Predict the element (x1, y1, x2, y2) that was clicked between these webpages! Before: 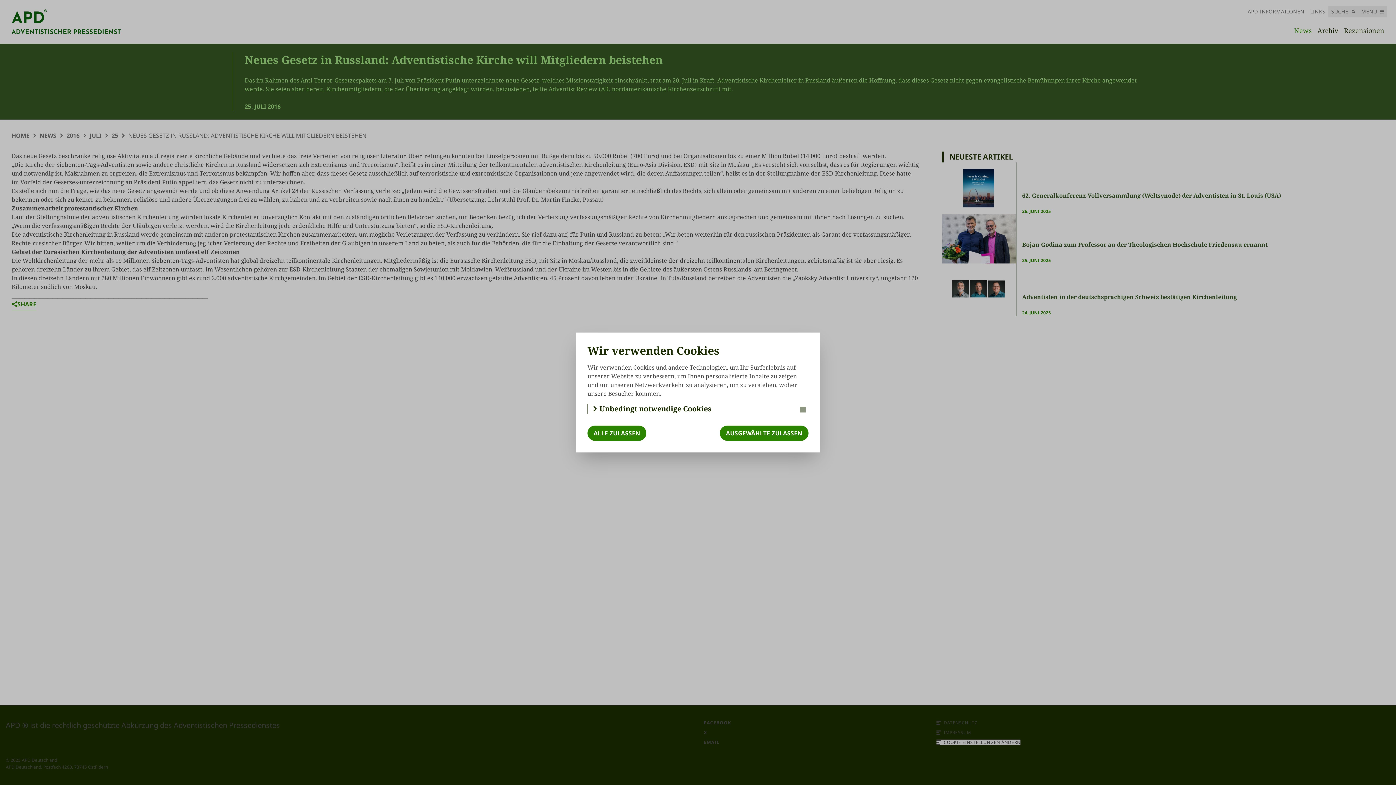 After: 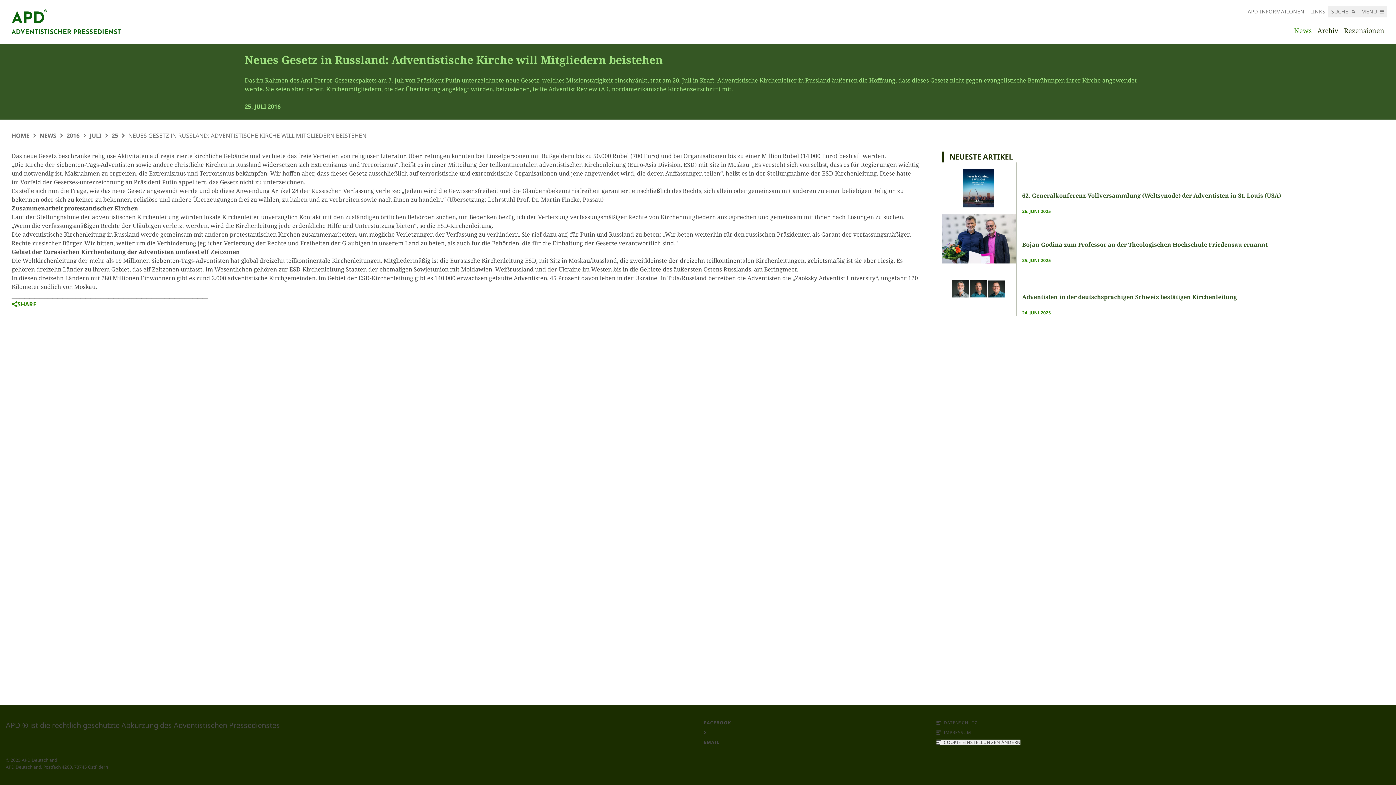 Action: bbox: (720, 425, 808, 441) label: AUSGEWÄHLTE ZULASSEN